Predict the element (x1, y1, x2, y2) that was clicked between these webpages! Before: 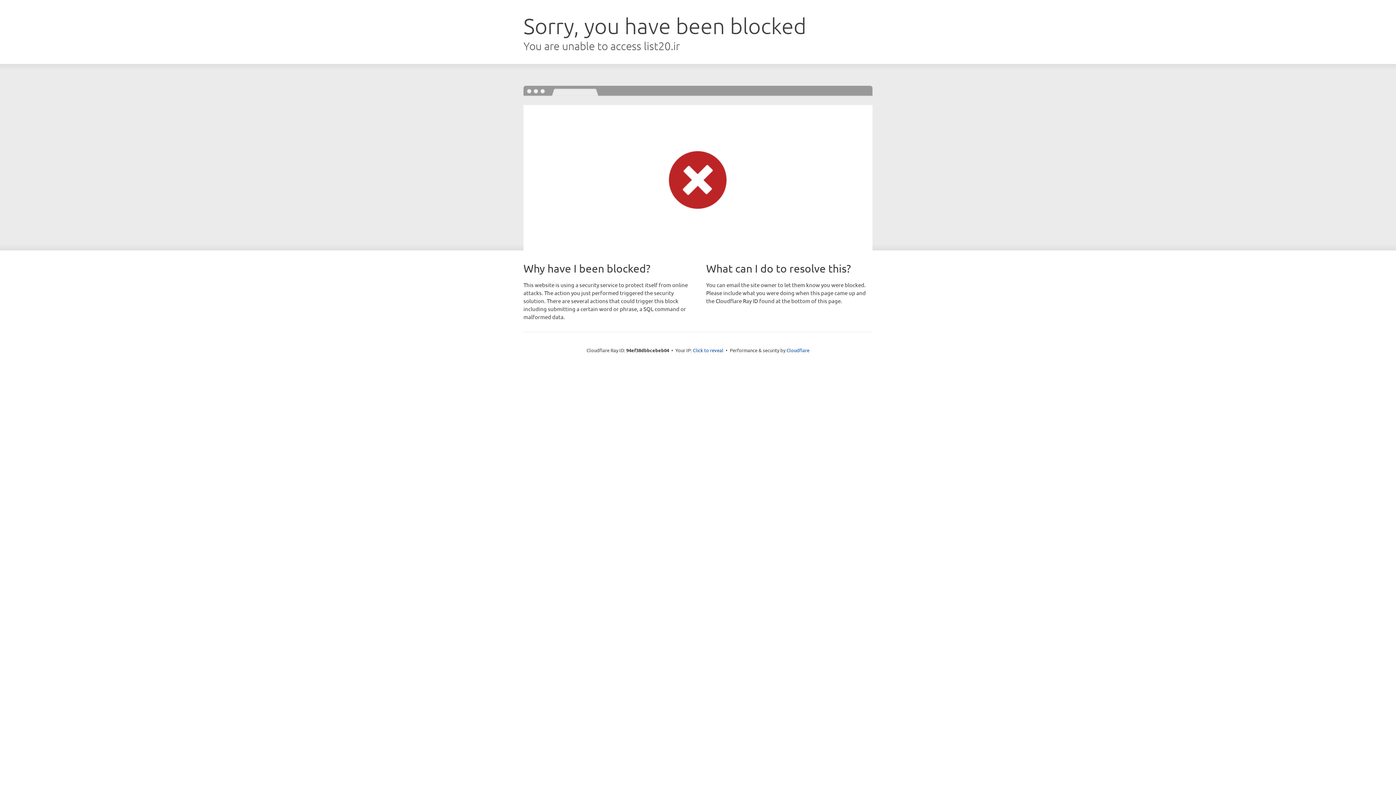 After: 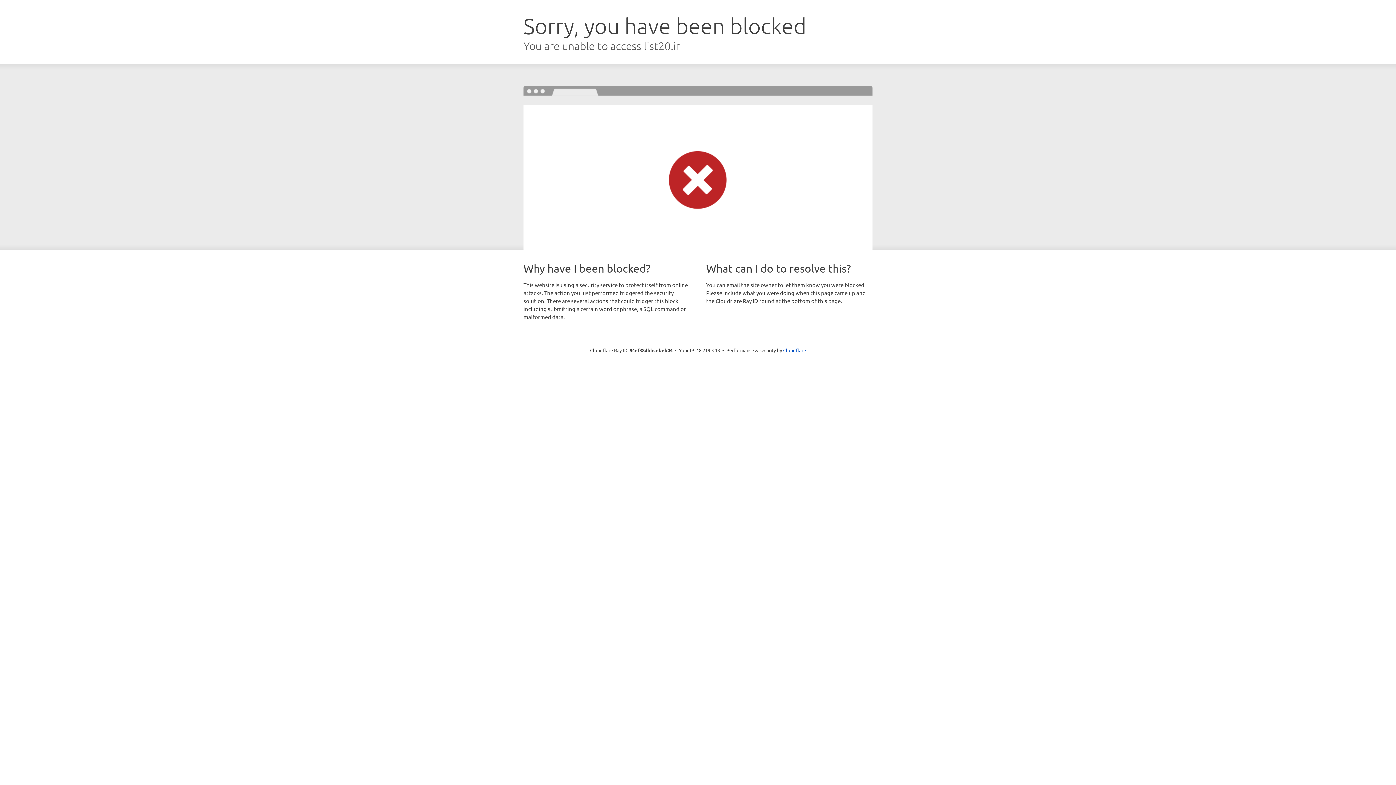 Action: label: Click to reveal bbox: (693, 346, 723, 353)